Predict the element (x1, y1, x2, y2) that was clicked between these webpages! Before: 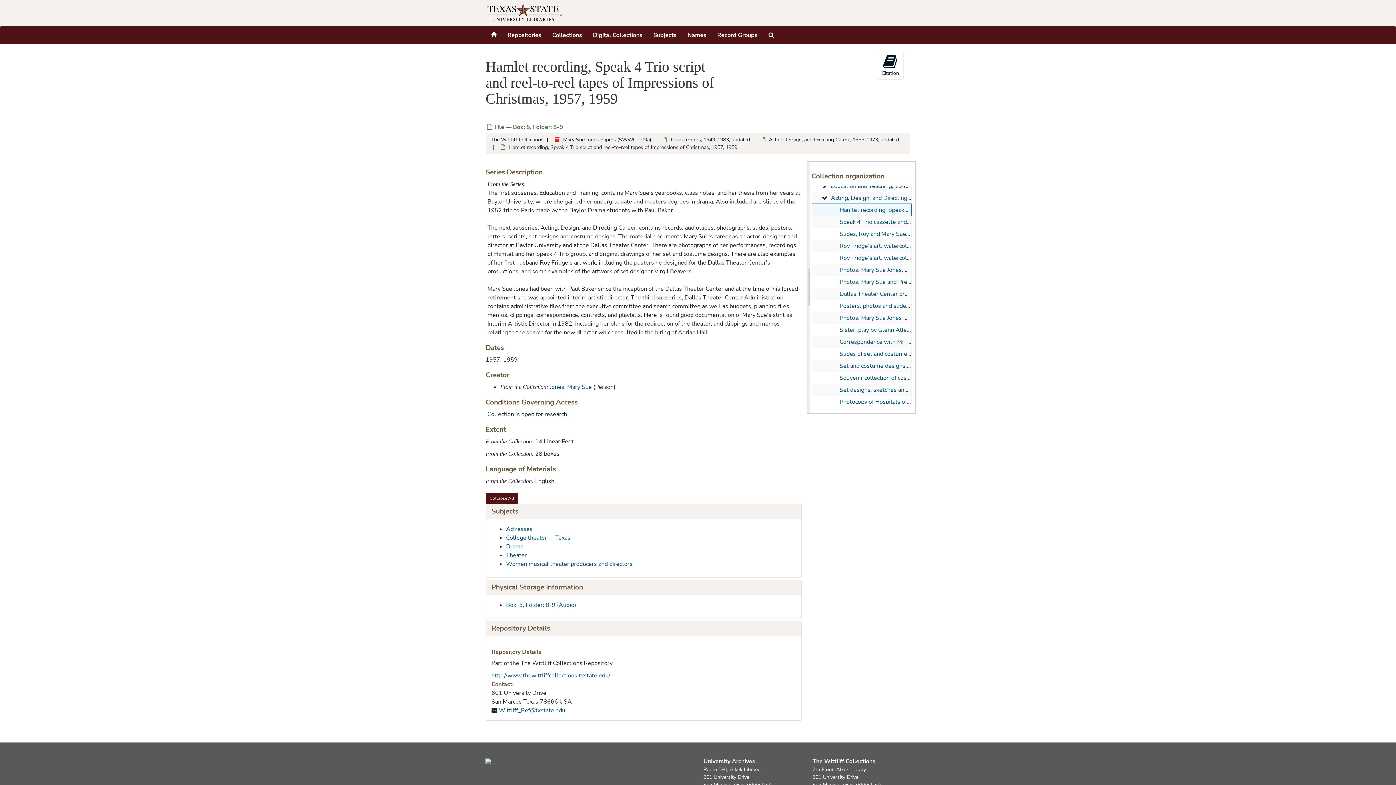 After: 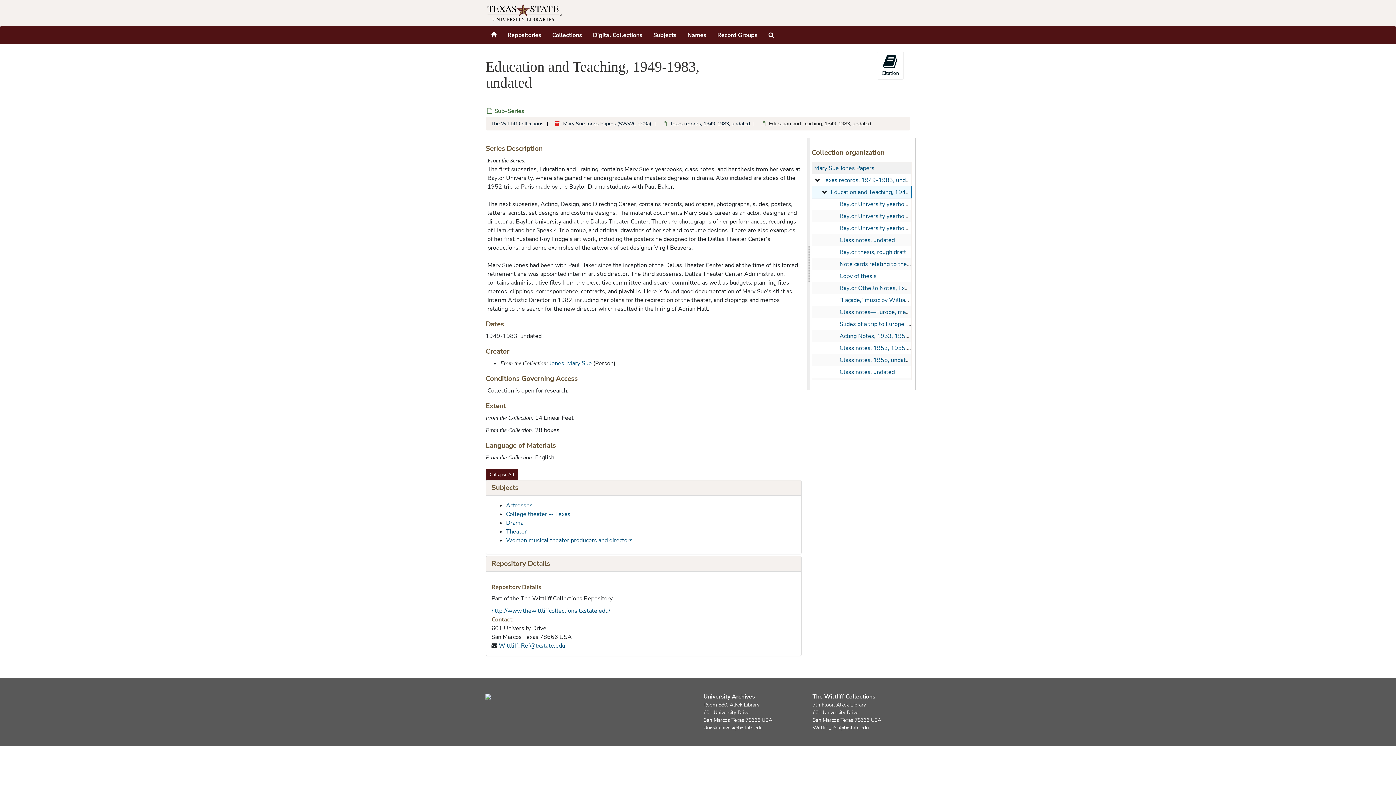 Action: bbox: (831, 182, 951, 190) label: Education and Teaching, 1949-1983, undated